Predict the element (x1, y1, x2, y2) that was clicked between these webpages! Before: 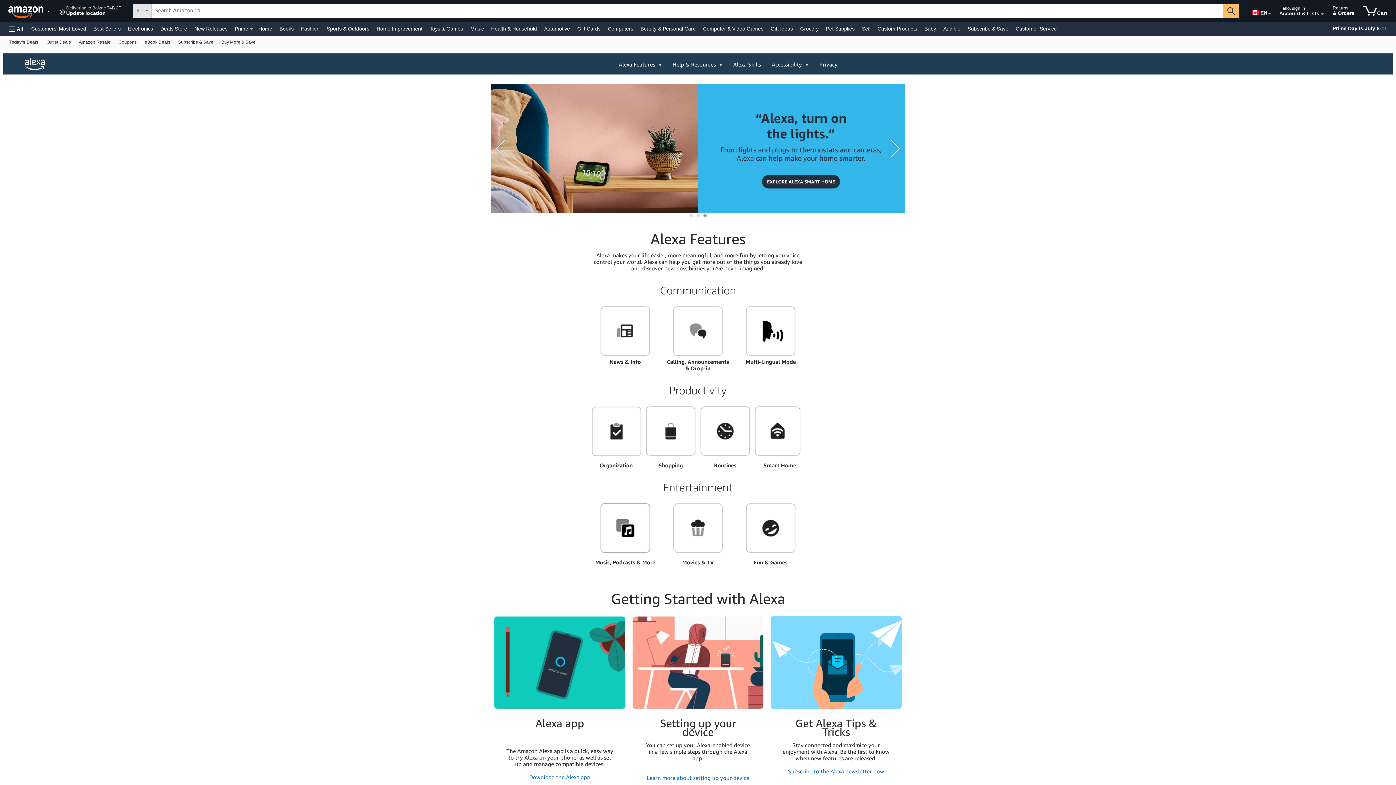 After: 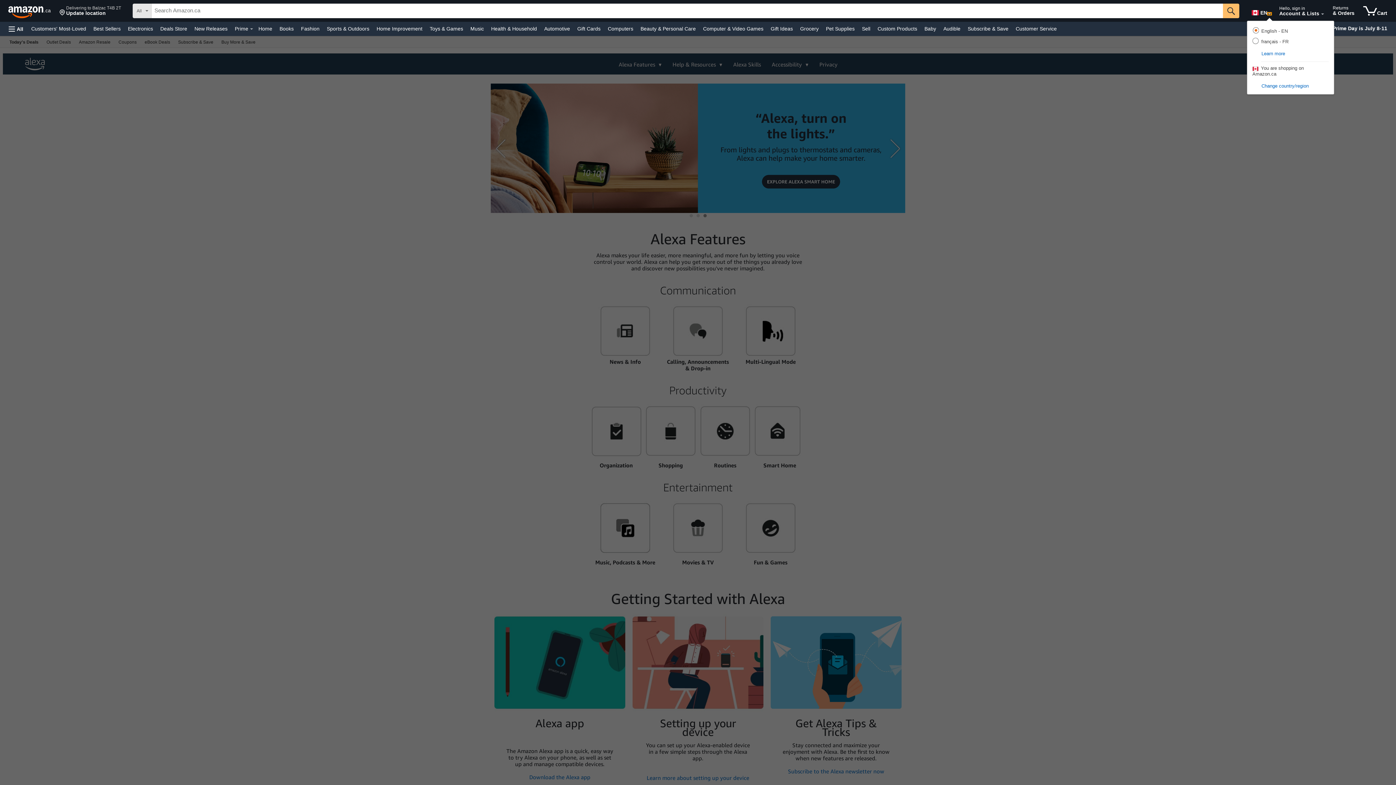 Action: bbox: (1268, 13, 1271, 14) label: Expand to Change Language or Country